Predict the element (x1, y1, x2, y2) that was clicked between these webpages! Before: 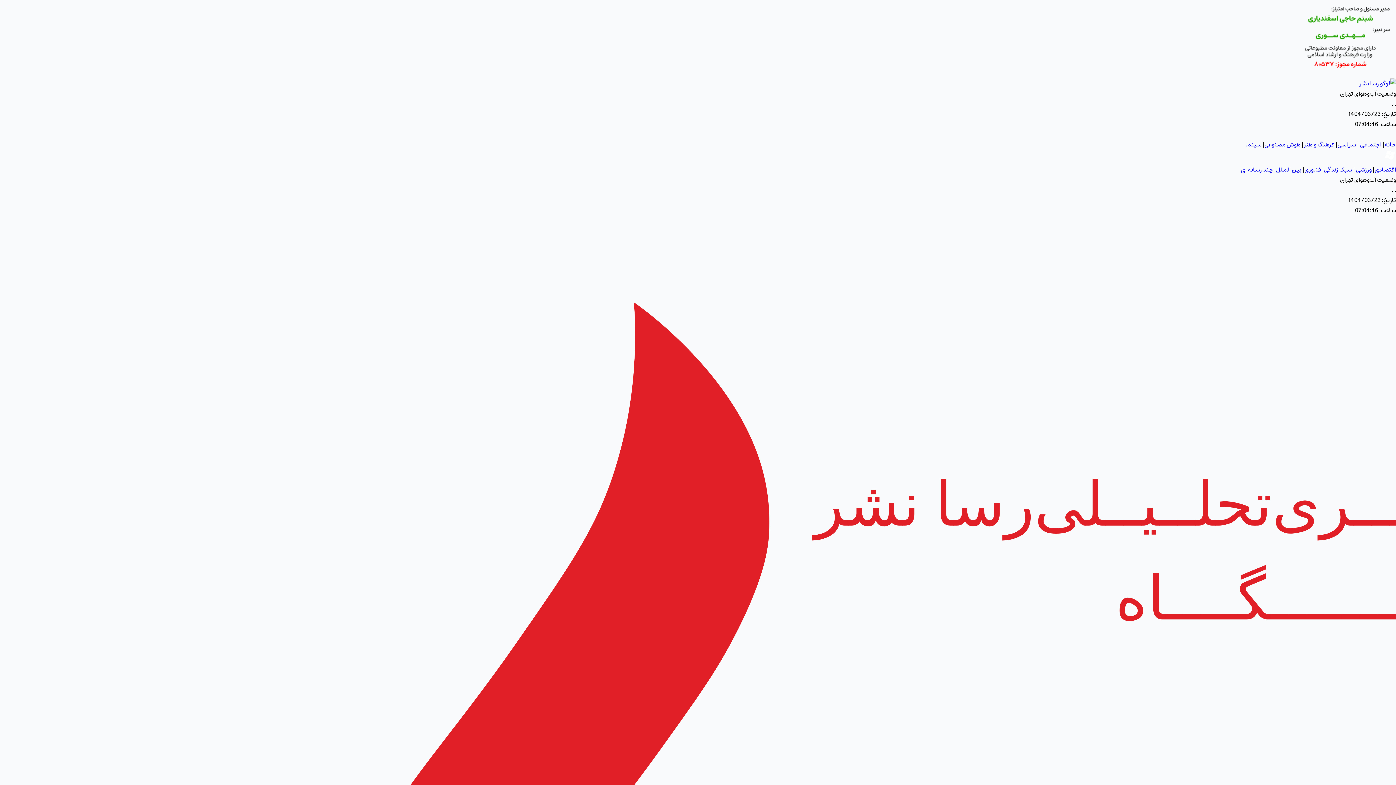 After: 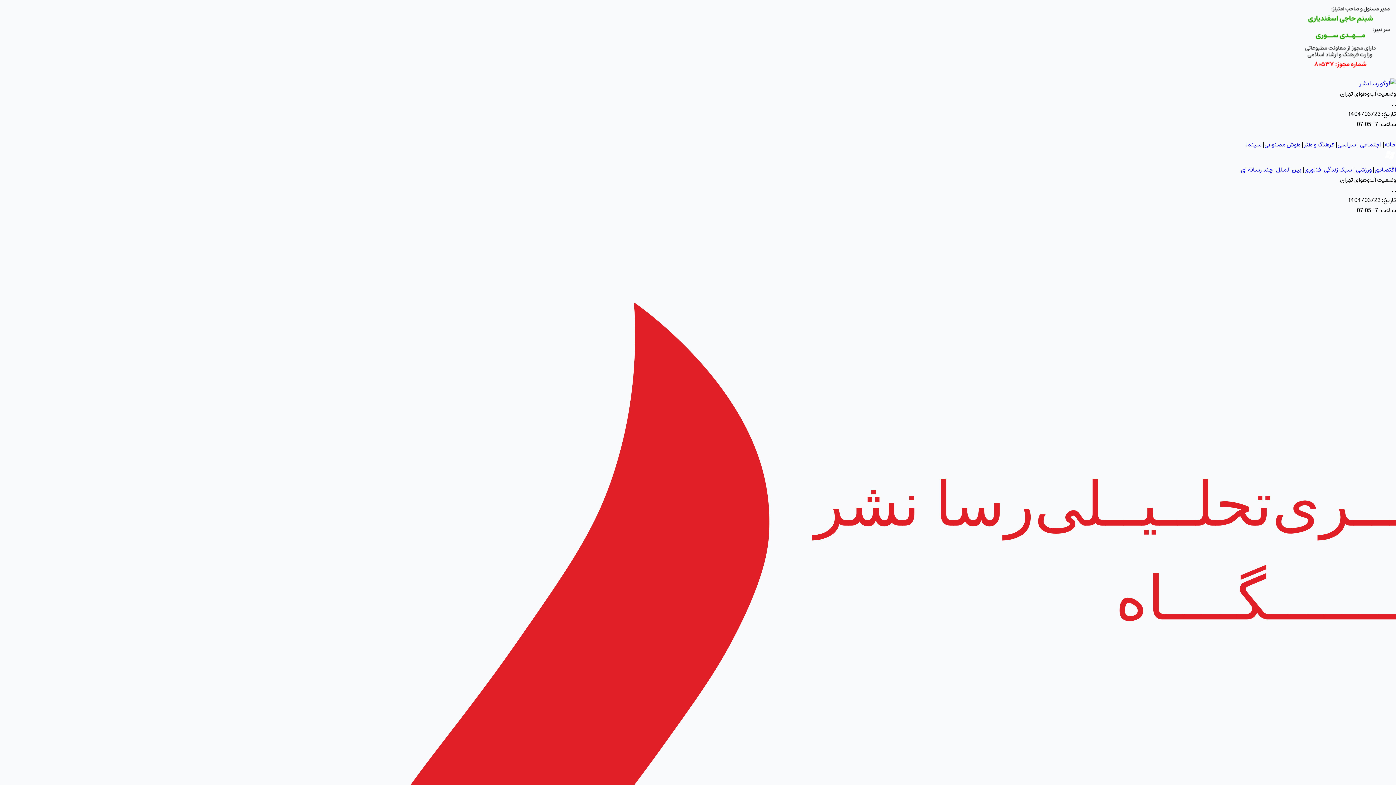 Action: label: صفحه اصلی bbox: (1384, 139, 1396, 149)